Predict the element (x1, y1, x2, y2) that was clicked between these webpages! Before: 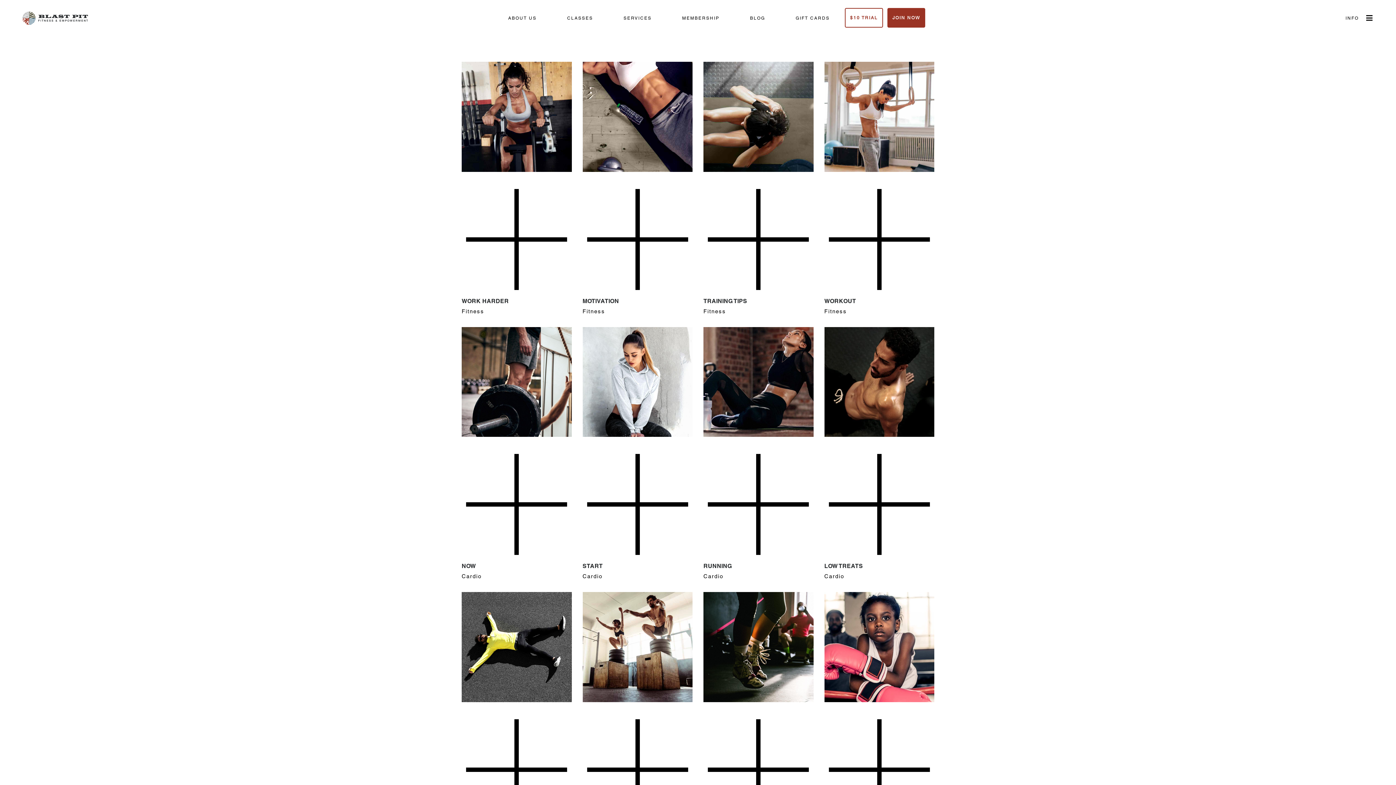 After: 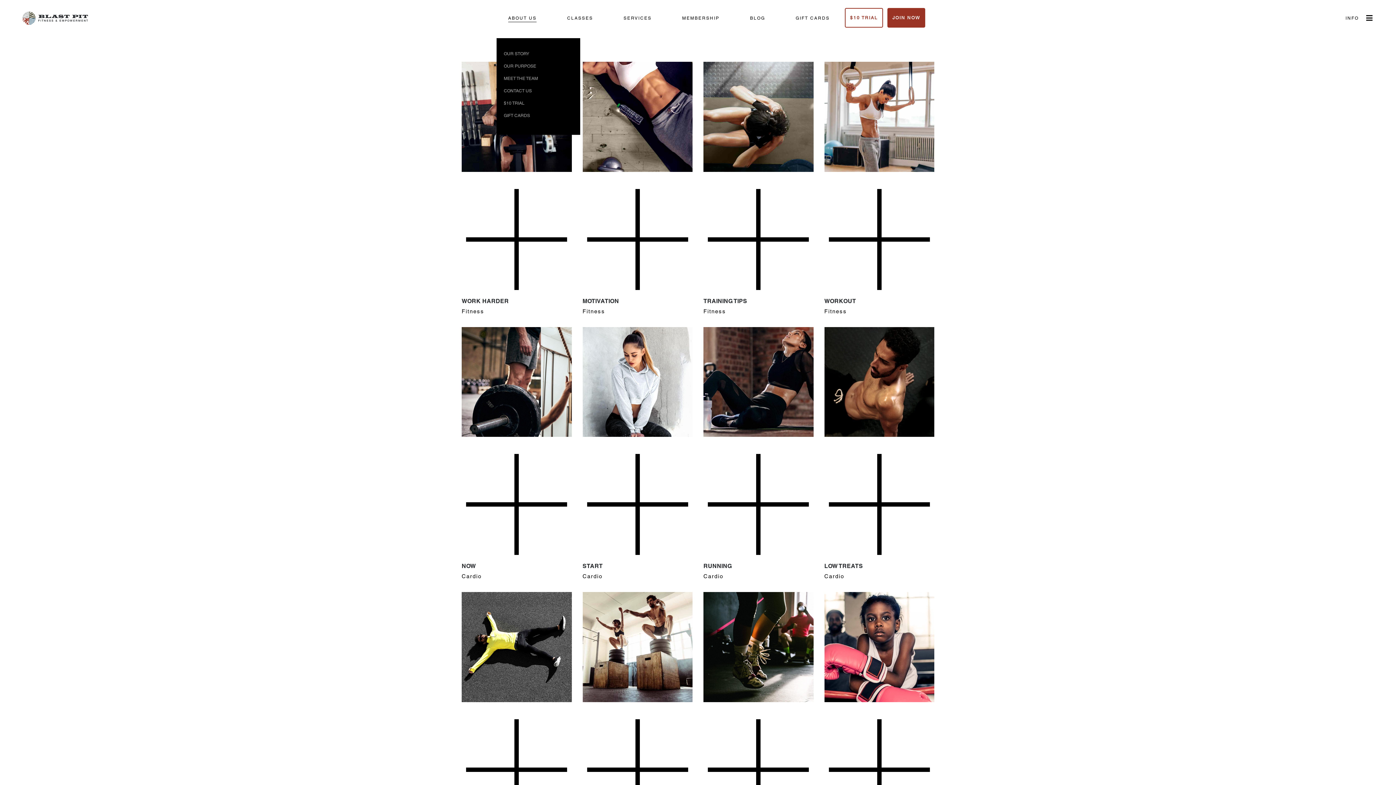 Action: label: ABOUT US bbox: (493, 14, 552, 22)